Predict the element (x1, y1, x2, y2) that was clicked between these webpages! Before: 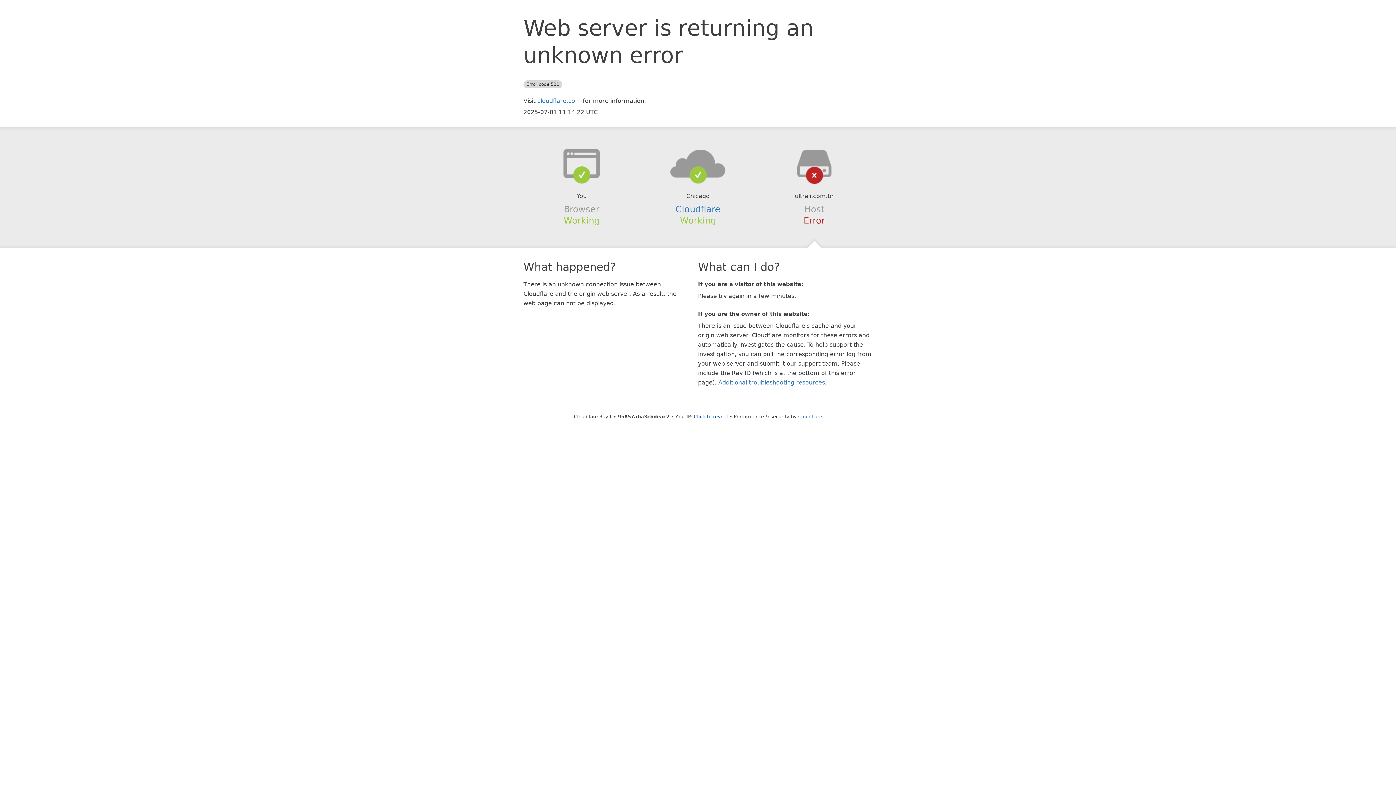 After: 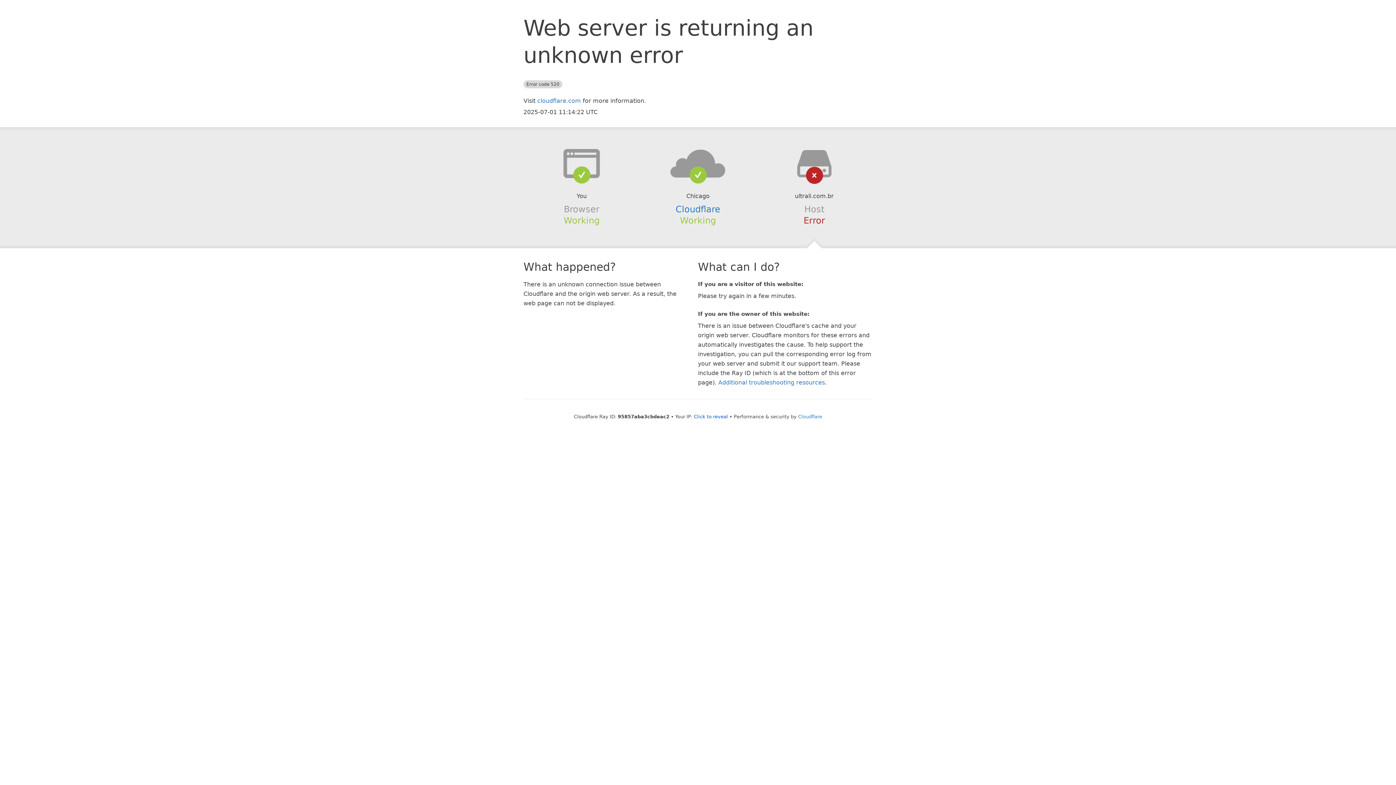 Action: bbox: (639, 148, 756, 178)